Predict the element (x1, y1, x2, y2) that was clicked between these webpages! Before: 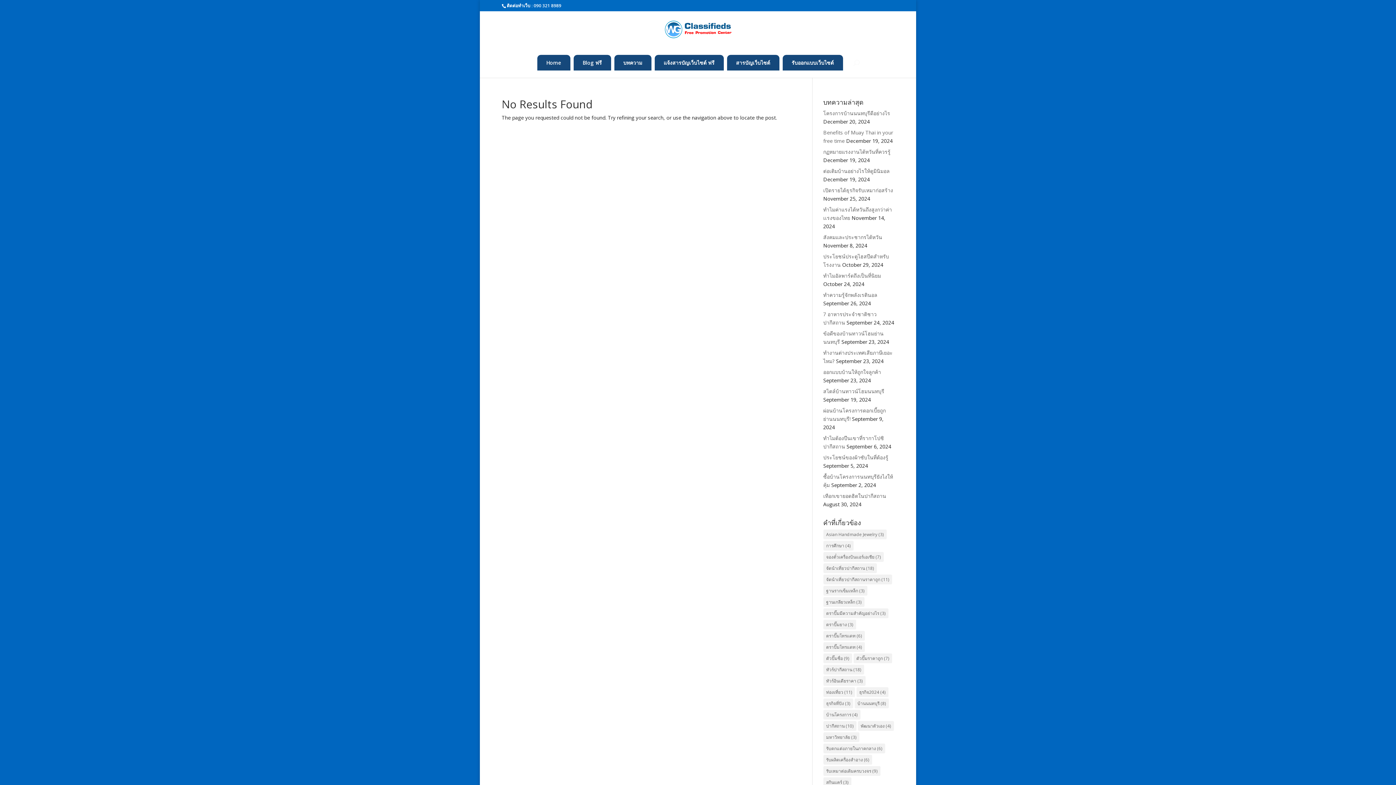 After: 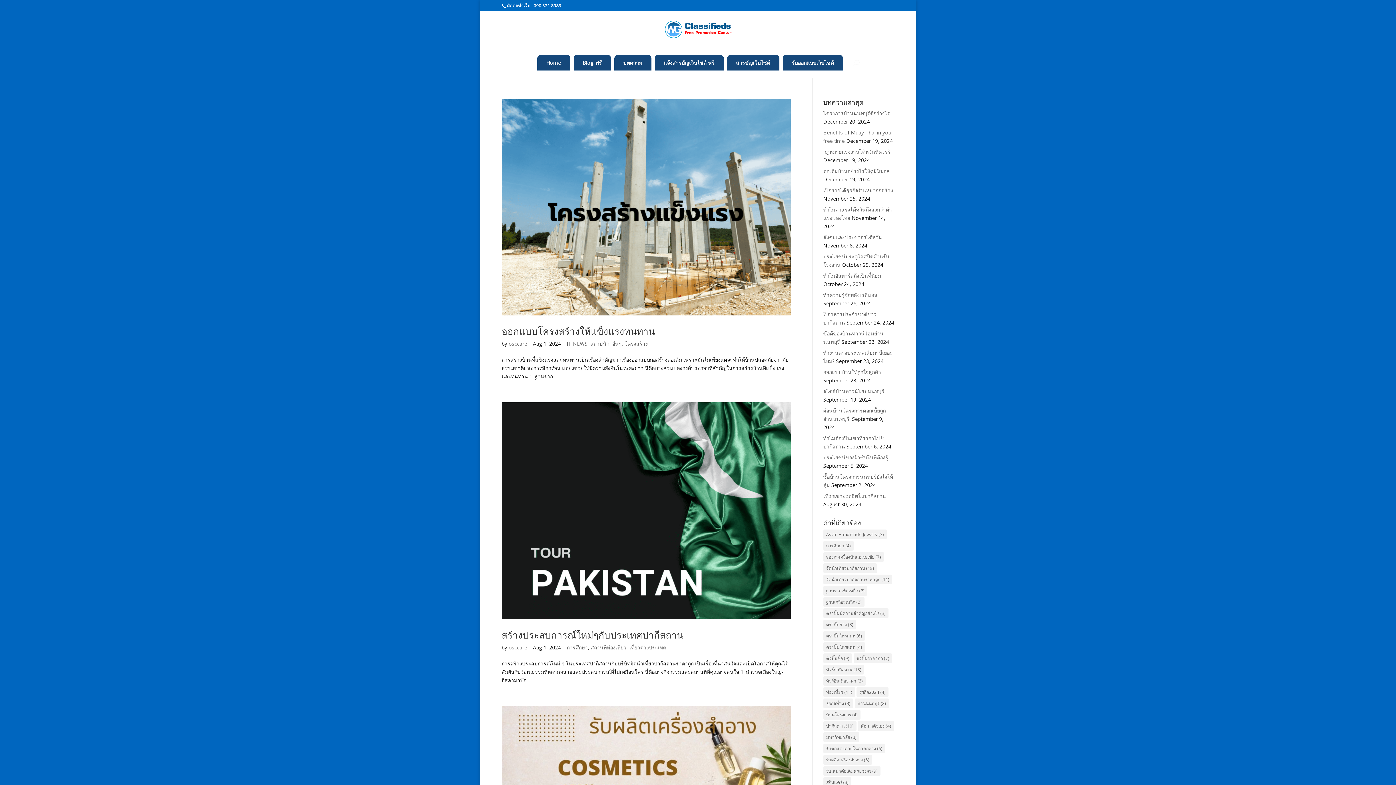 Action: label: ธุรกิจที่ปัง (3 items) bbox: (823, 698, 853, 708)